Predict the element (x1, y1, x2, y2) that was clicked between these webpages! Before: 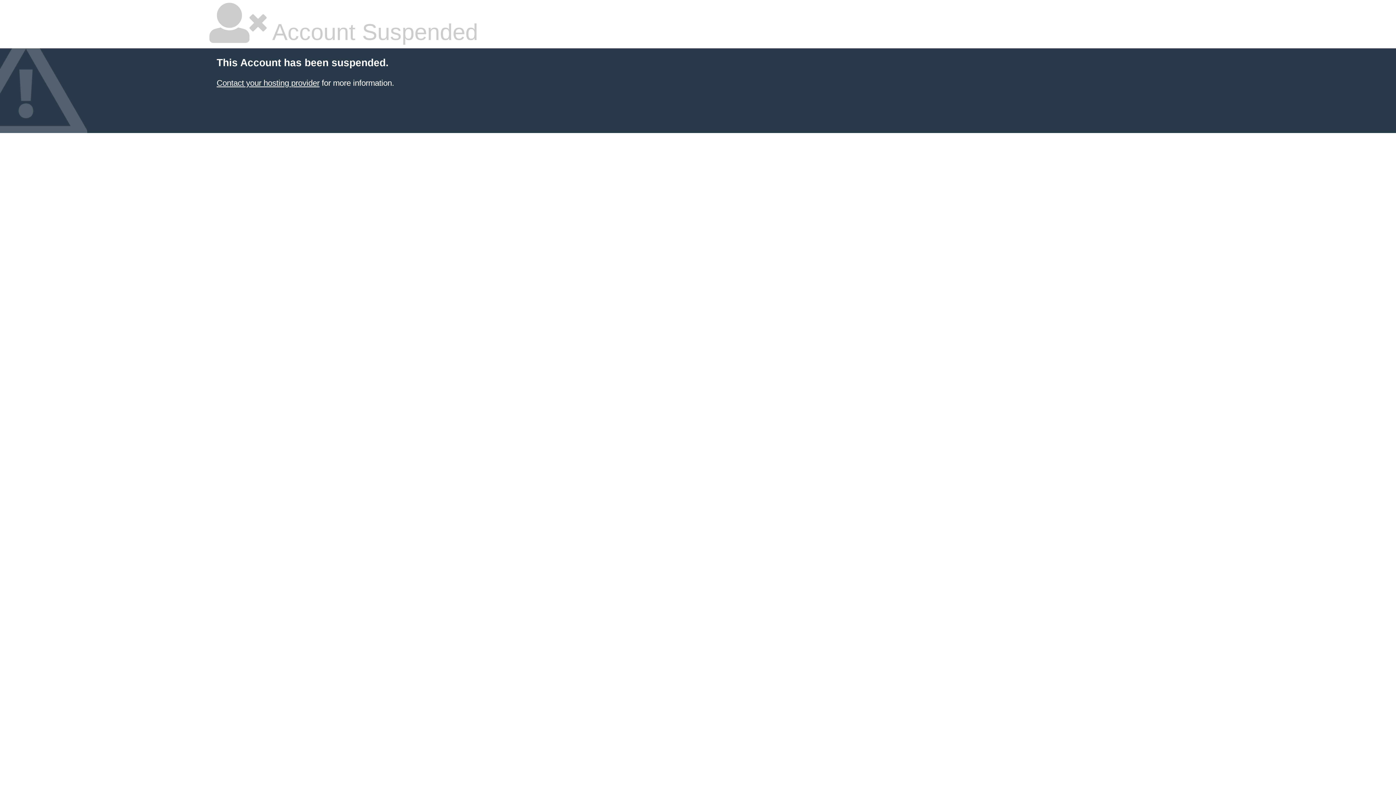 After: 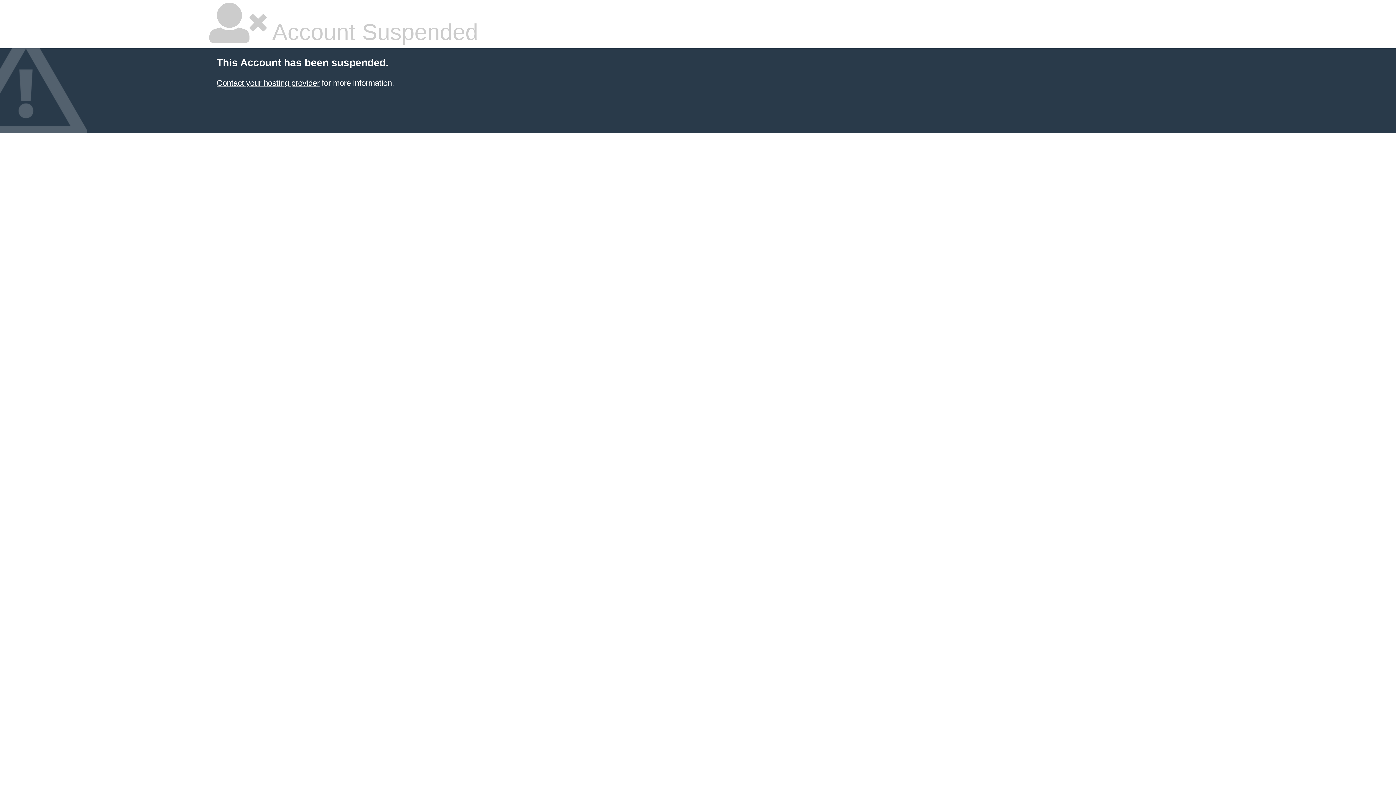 Action: bbox: (216, 78, 319, 87) label: Contact your hosting provider